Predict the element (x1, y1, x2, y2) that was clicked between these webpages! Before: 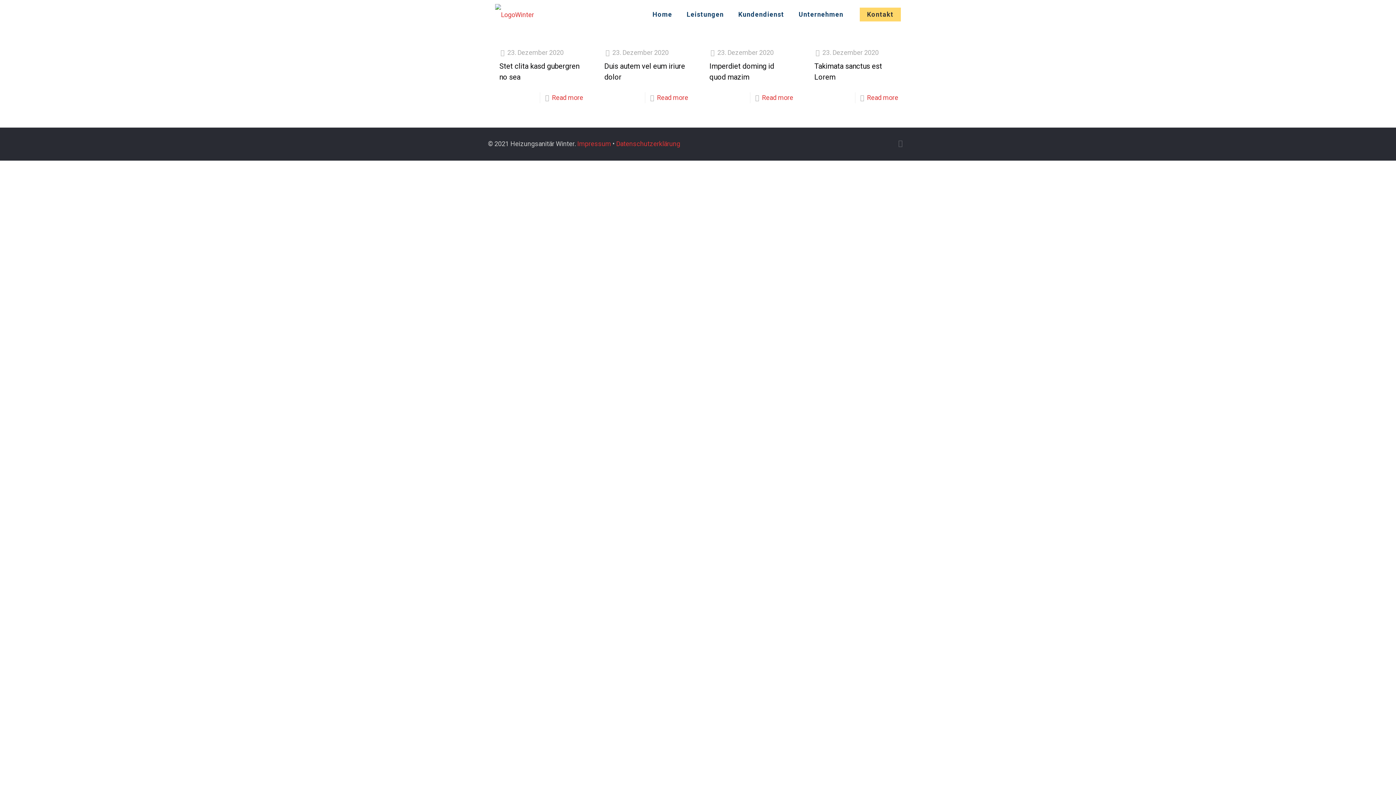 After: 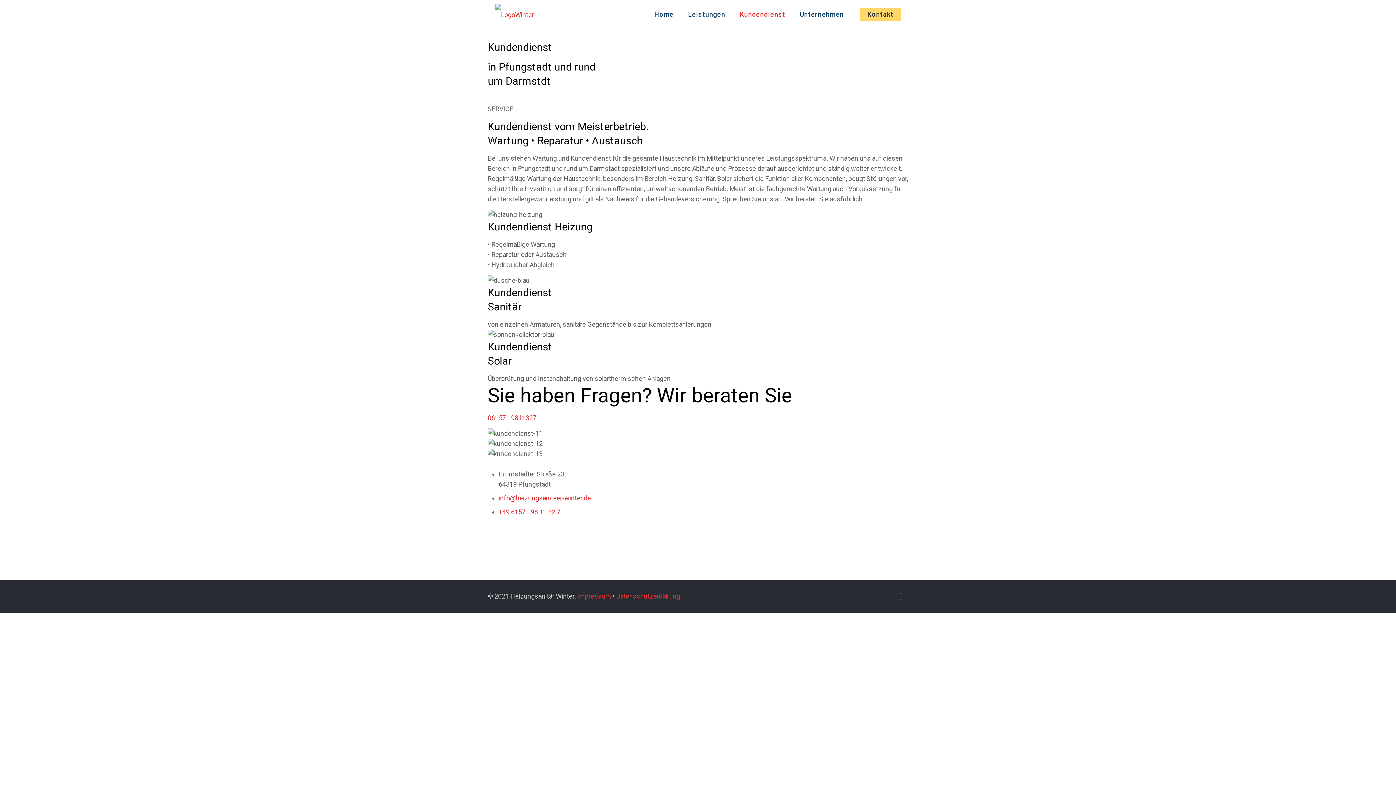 Action: label: Kundendienst bbox: (731, 0, 791, 29)